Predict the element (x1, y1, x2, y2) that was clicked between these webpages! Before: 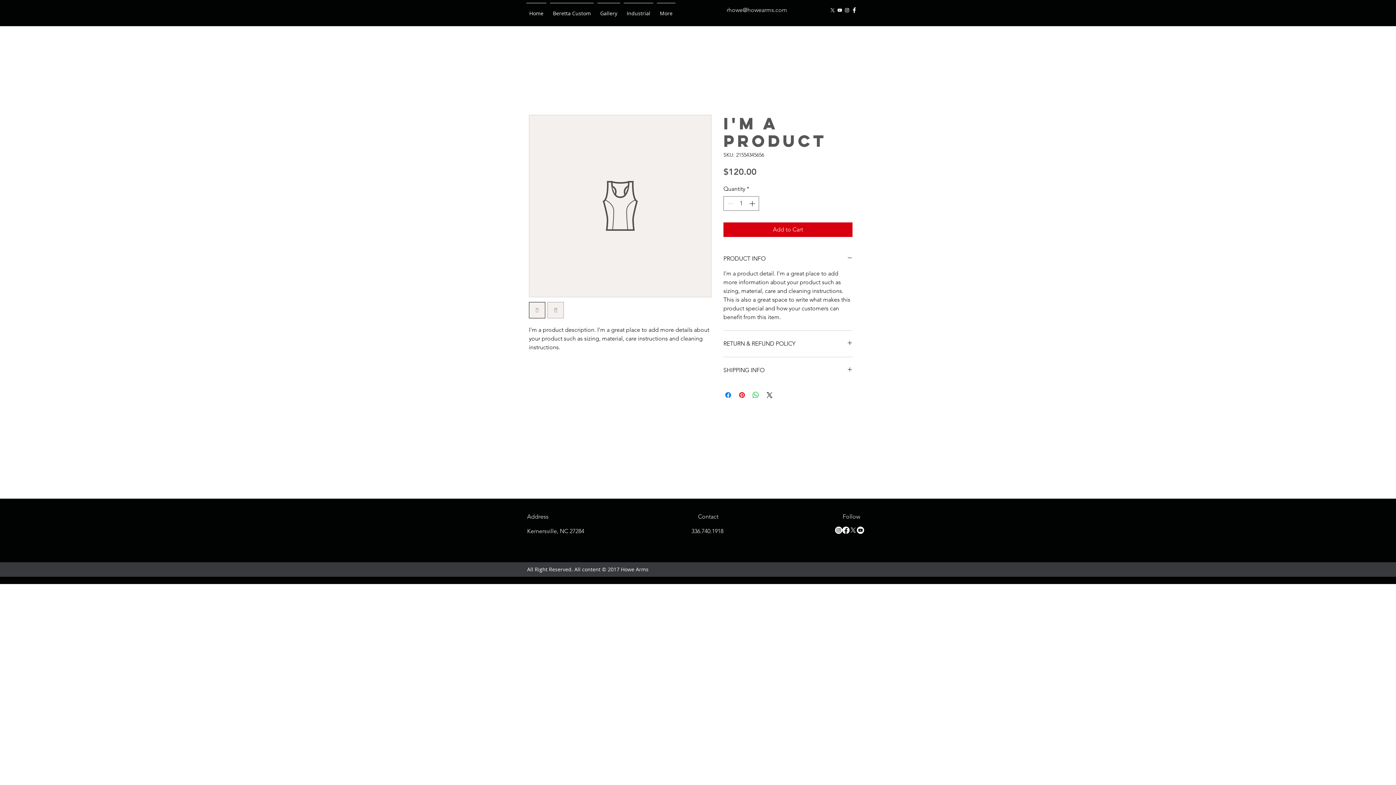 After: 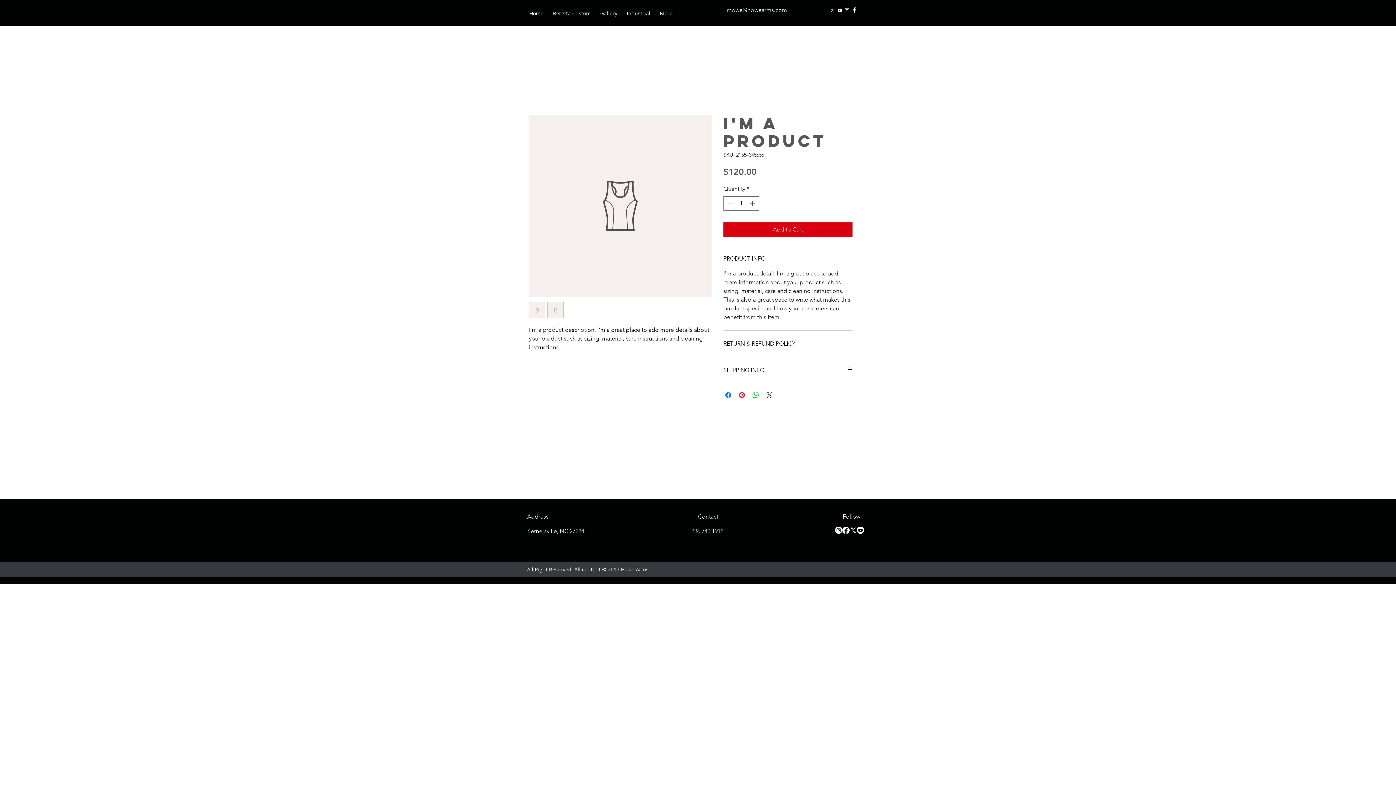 Action: bbox: (843, 6, 850, 13) label: Instagram